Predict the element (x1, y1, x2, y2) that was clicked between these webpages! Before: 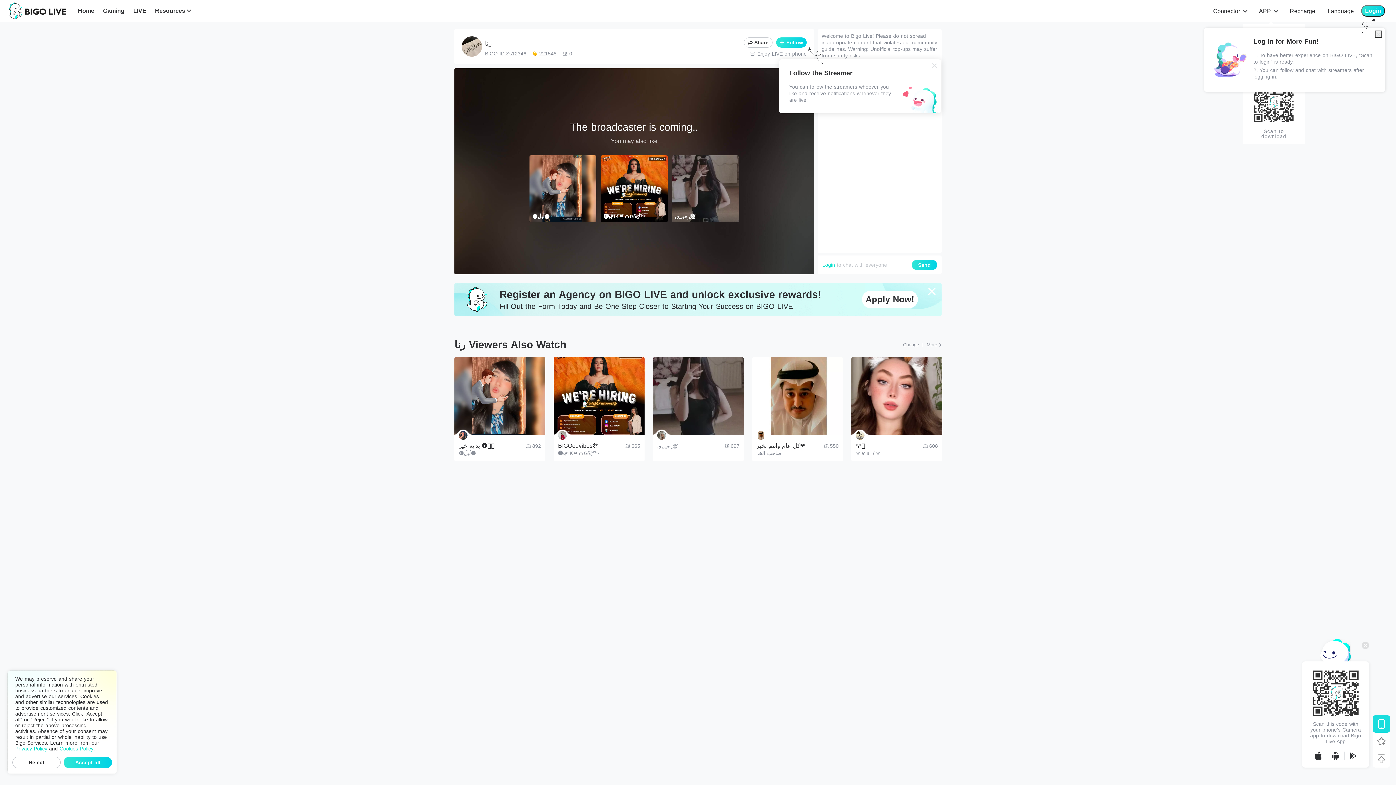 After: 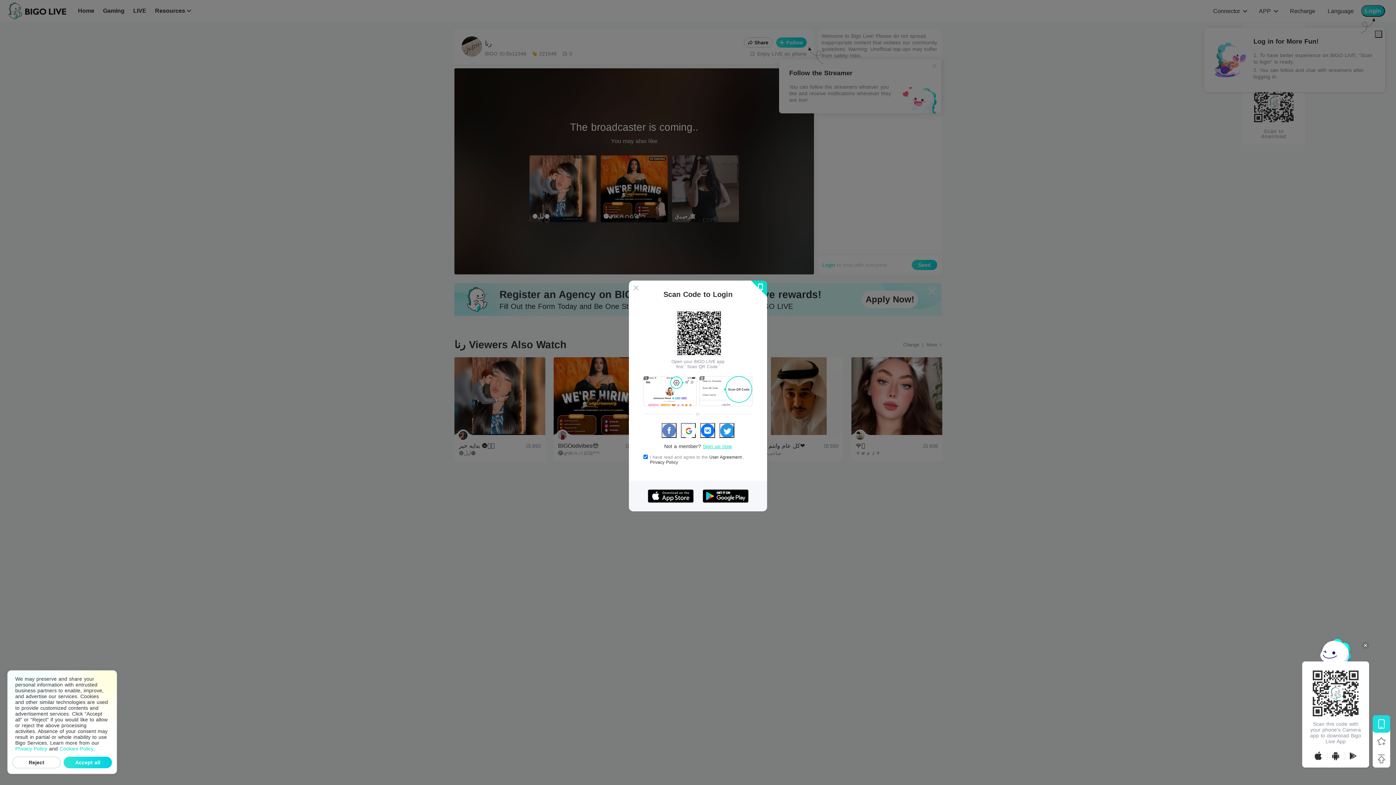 Action: bbox: (912, 260, 937, 270) label: Send